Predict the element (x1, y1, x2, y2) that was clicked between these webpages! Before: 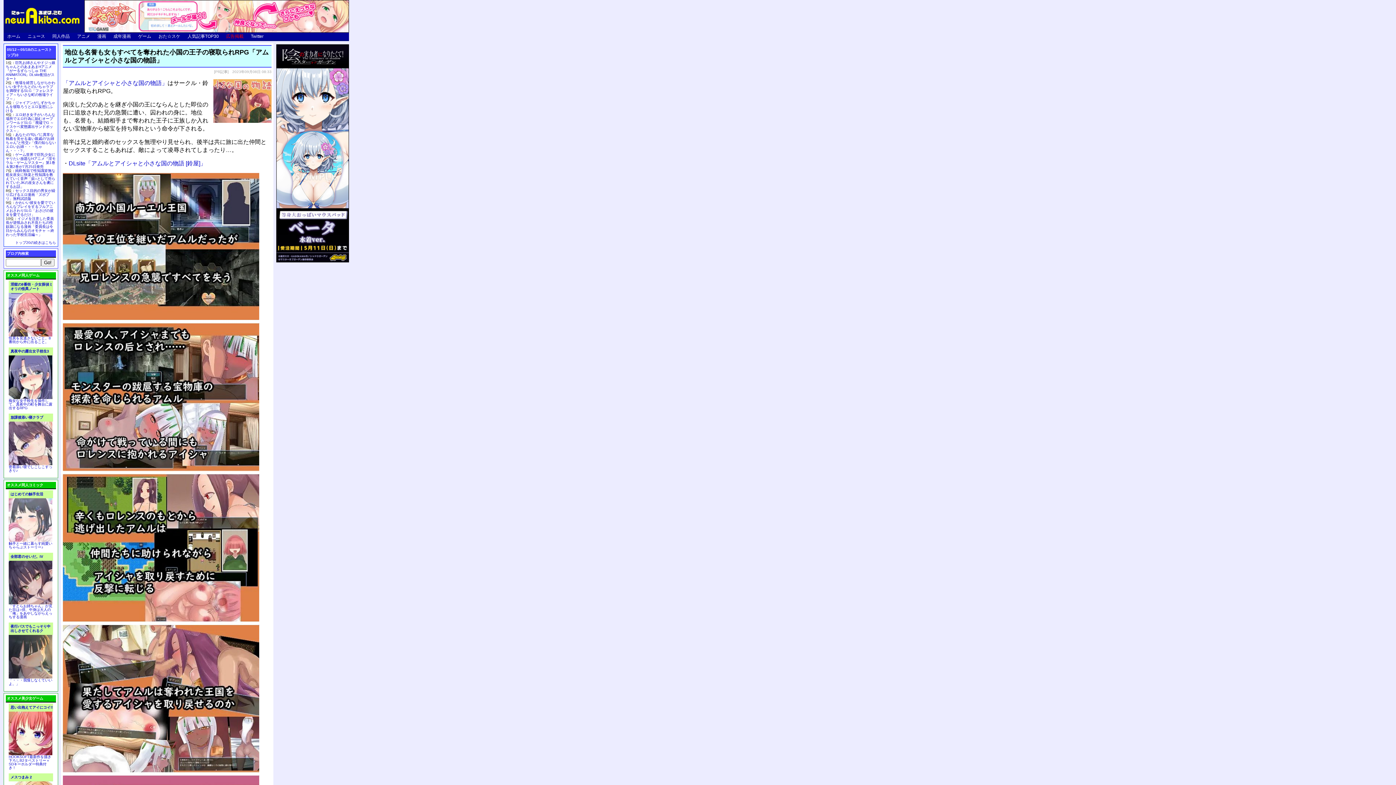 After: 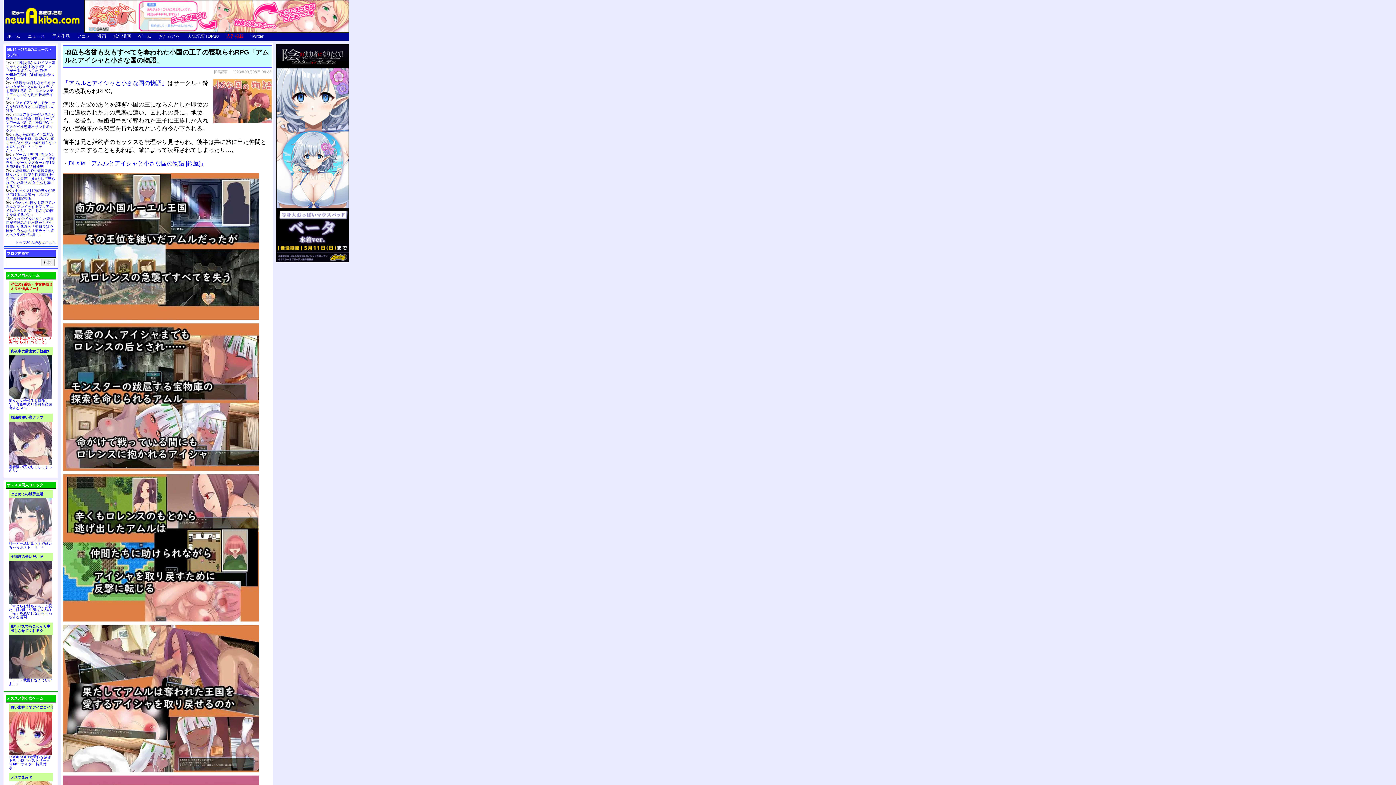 Action: bbox: (8, 280, 53, 344) label: 淫獄の8番街・少女探偵ミオリの怪異ノート

怪異を見逃さないこと。8番街から外に出ること。
